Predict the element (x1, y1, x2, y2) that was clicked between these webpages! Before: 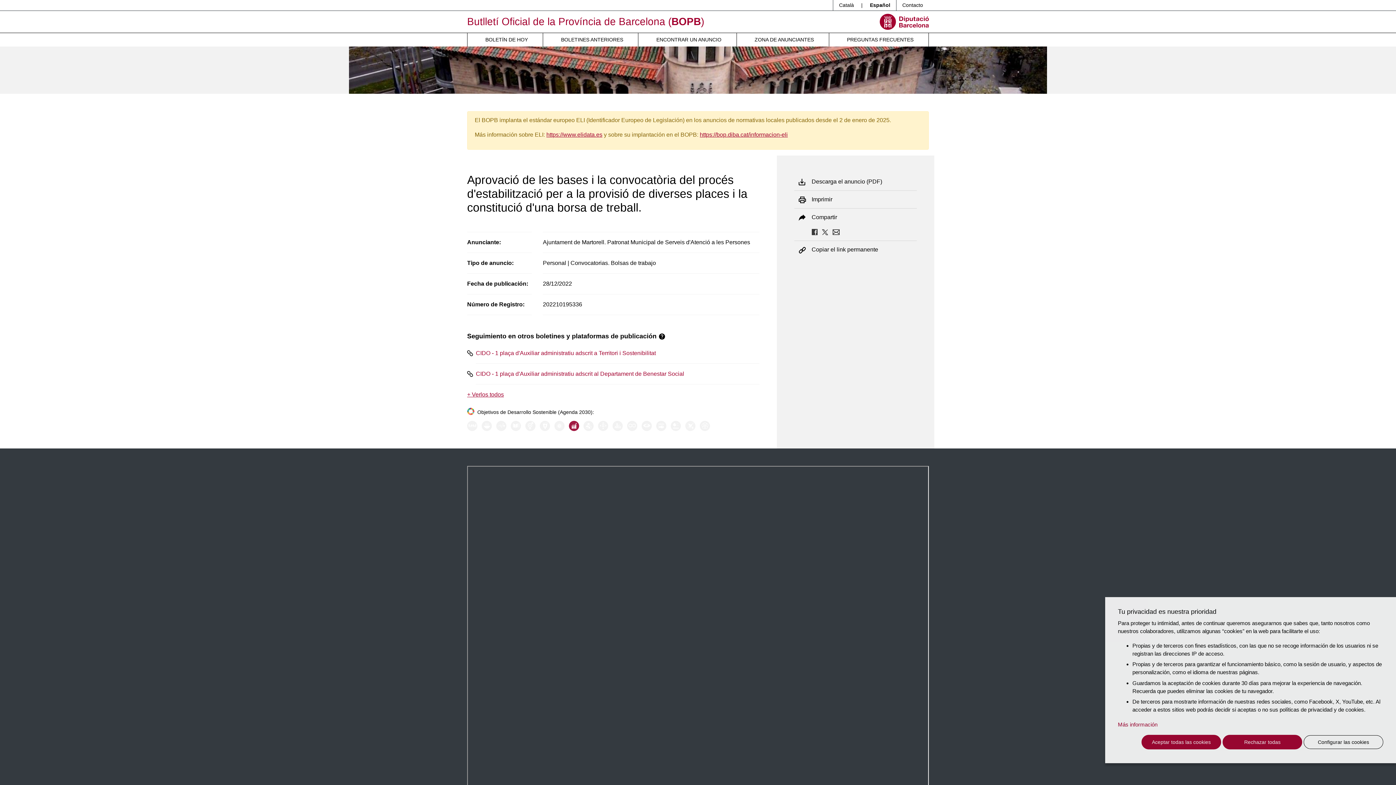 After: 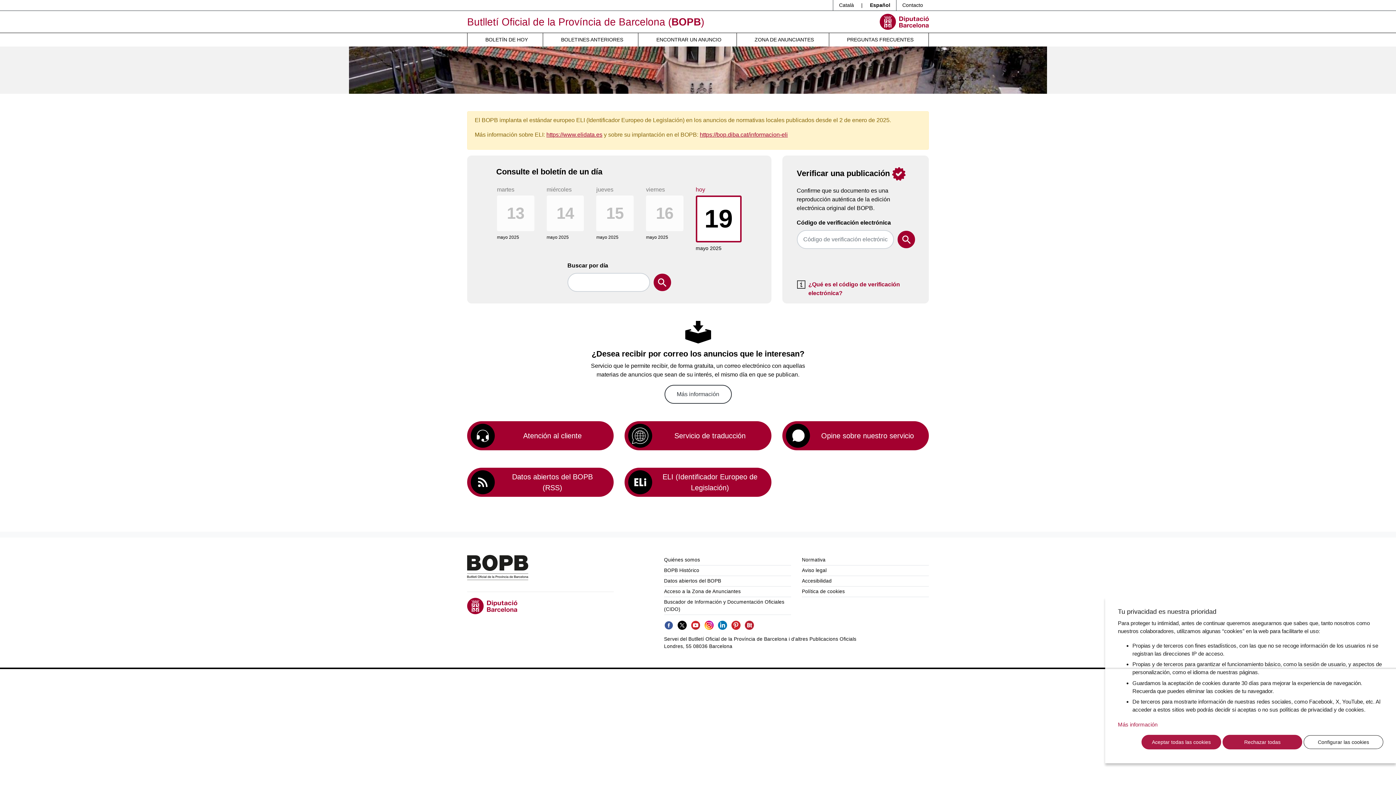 Action: bbox: (467, 16, 704, 27) label: Butlletí Oficial de la Província de Barcelona (BOPB)